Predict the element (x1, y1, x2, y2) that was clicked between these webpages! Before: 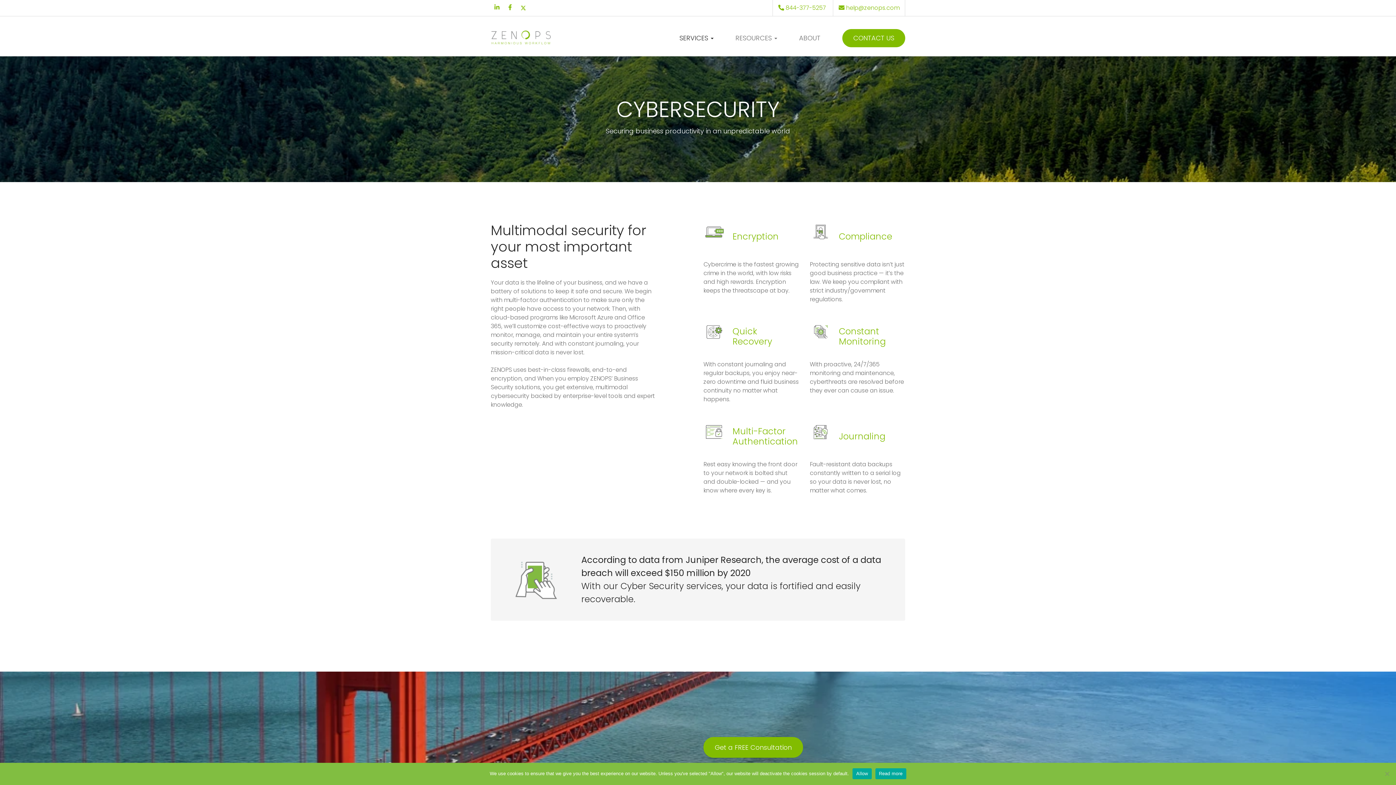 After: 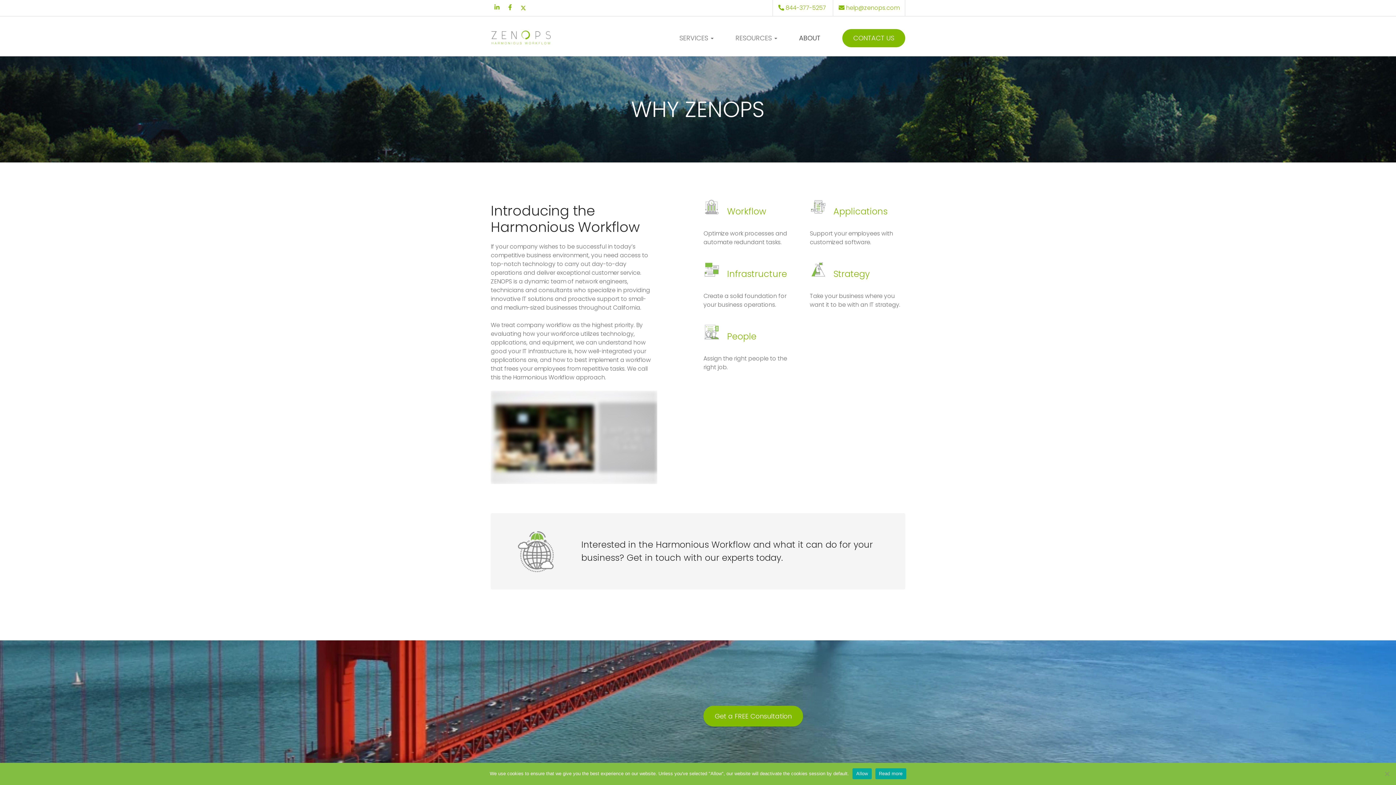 Action: bbox: (788, 23, 831, 52) label: ABOUT